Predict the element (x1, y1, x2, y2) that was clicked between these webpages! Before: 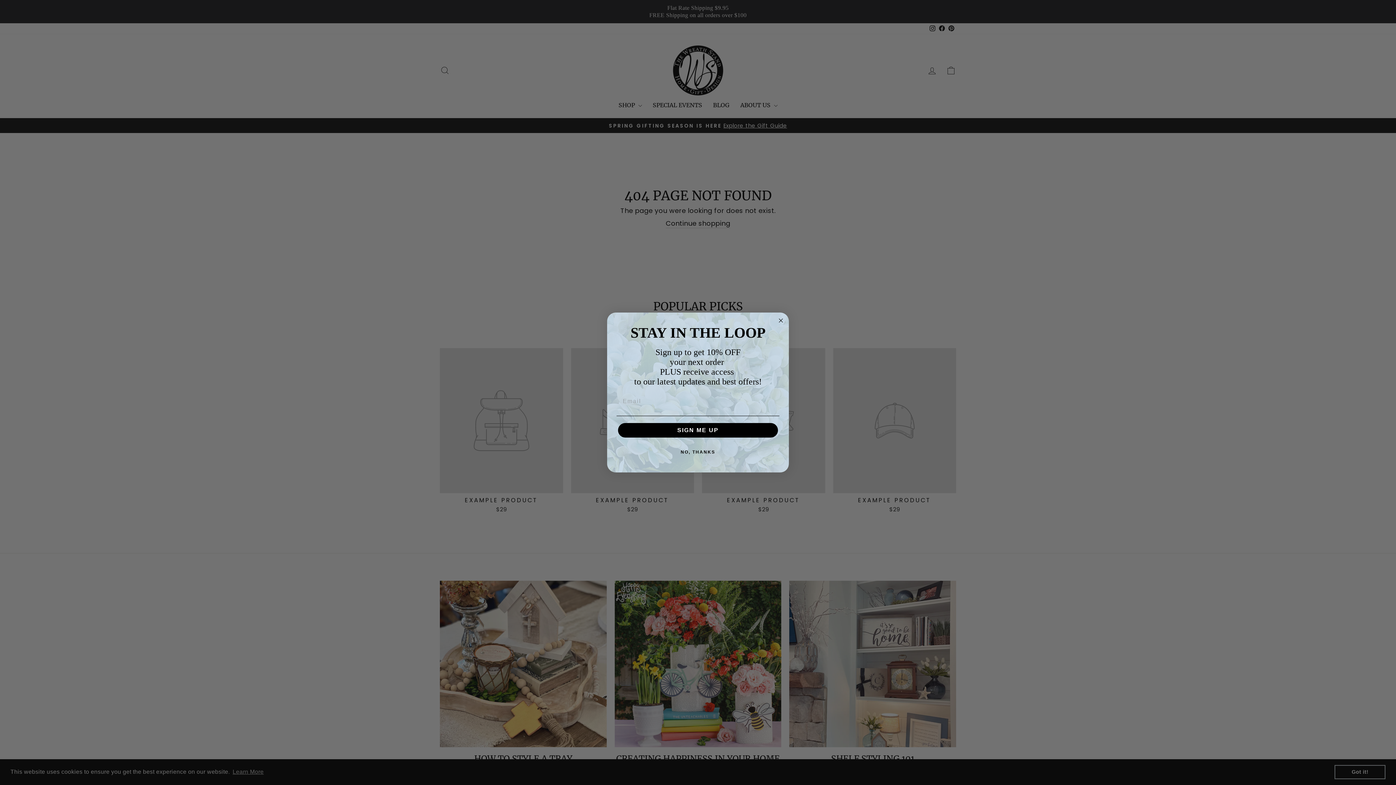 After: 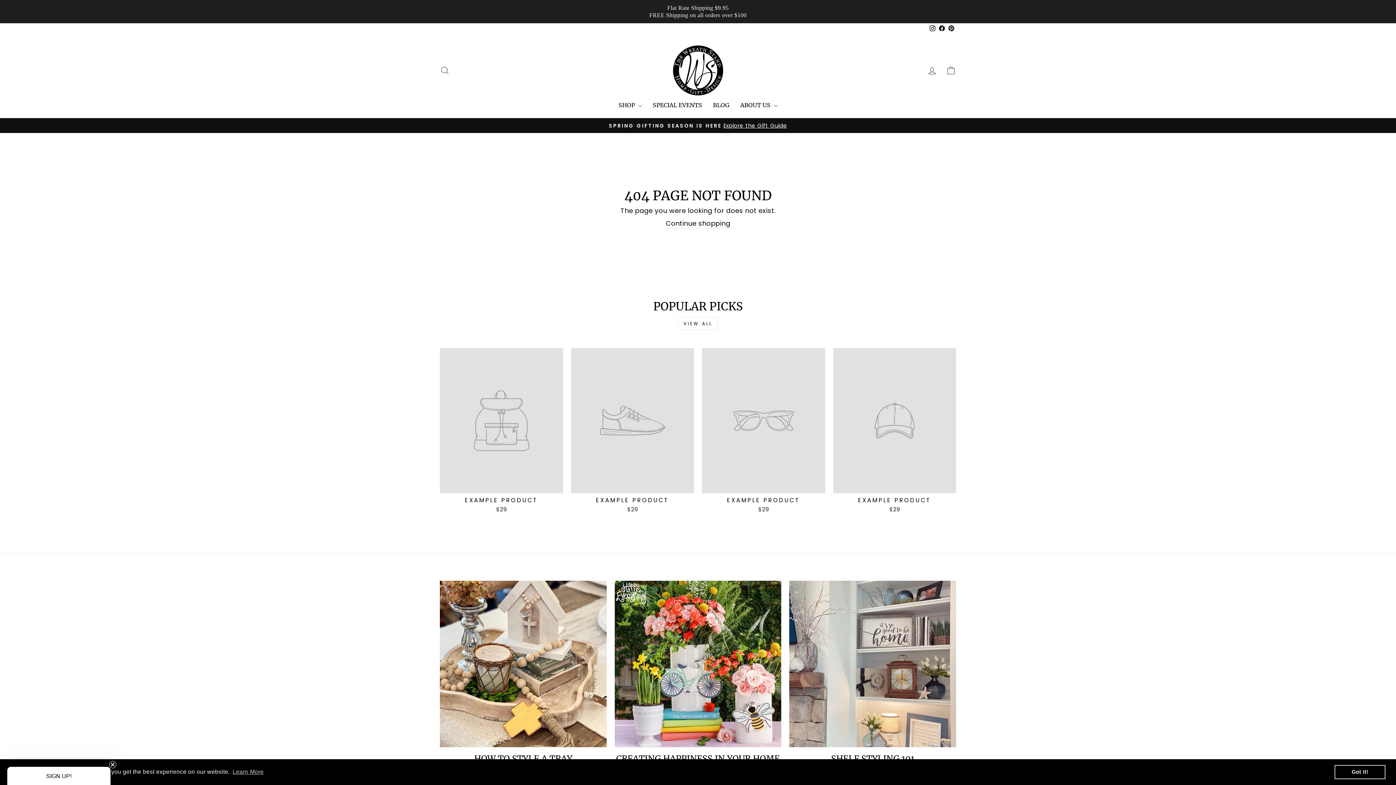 Action: label: Close dialog bbox: (776, 316, 785, 325)